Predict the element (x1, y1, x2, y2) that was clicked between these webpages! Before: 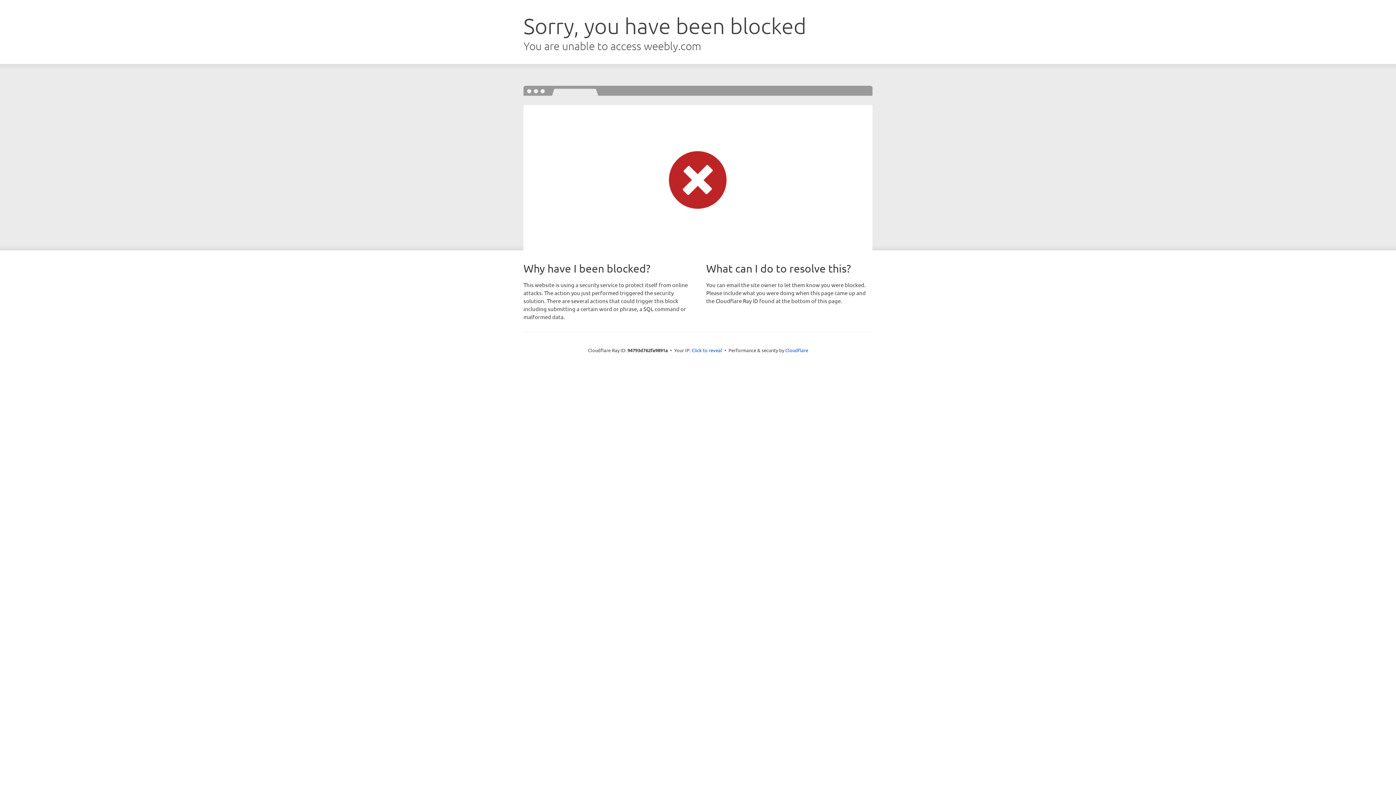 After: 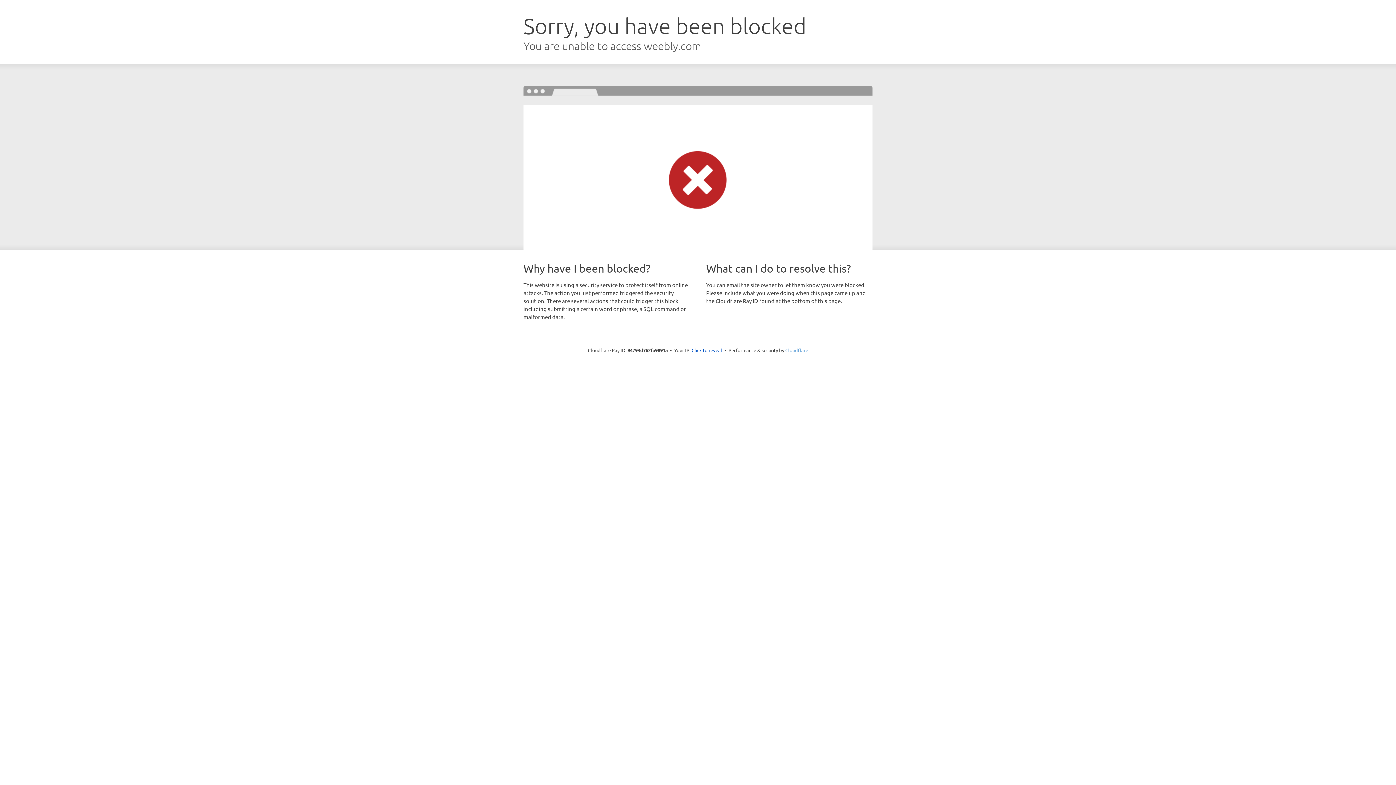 Action: label: Cloudflare bbox: (785, 347, 808, 353)